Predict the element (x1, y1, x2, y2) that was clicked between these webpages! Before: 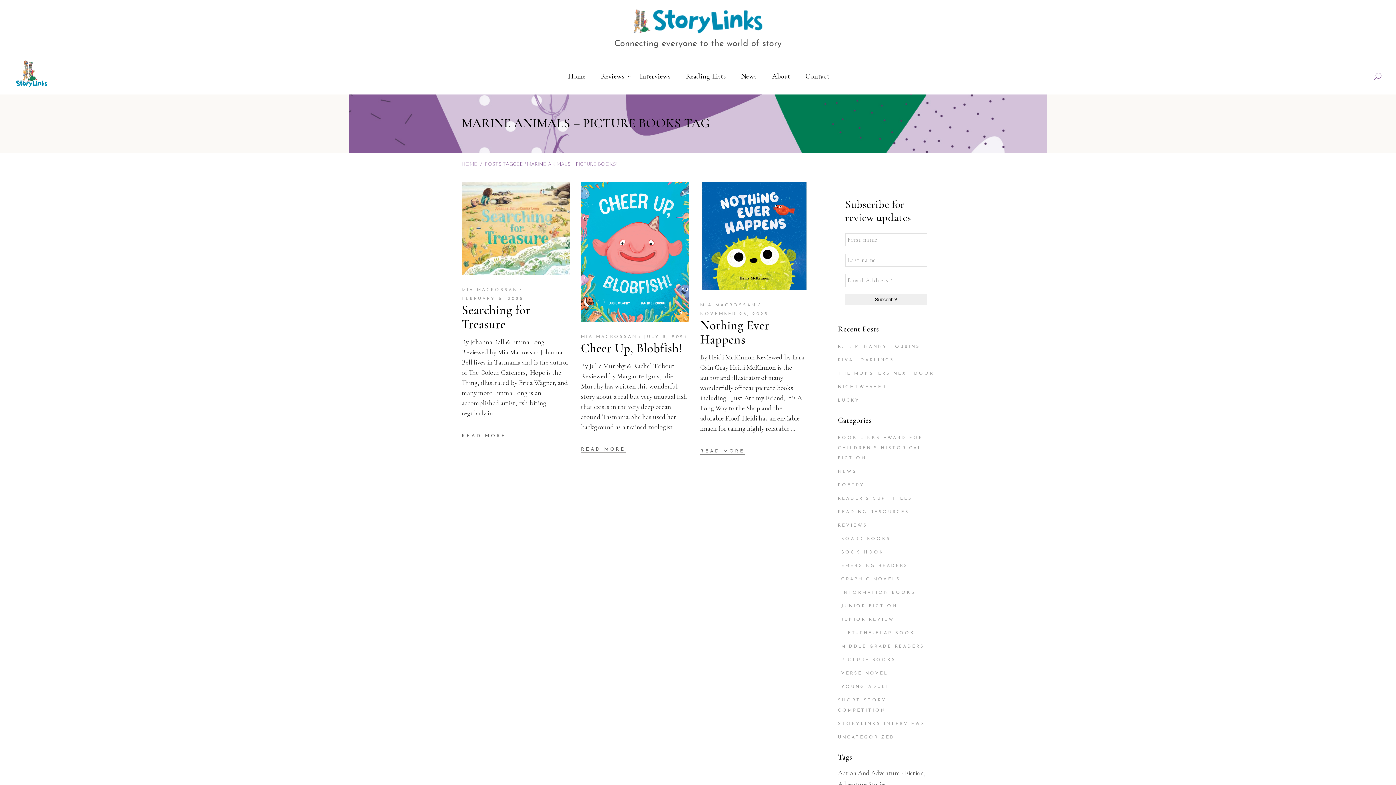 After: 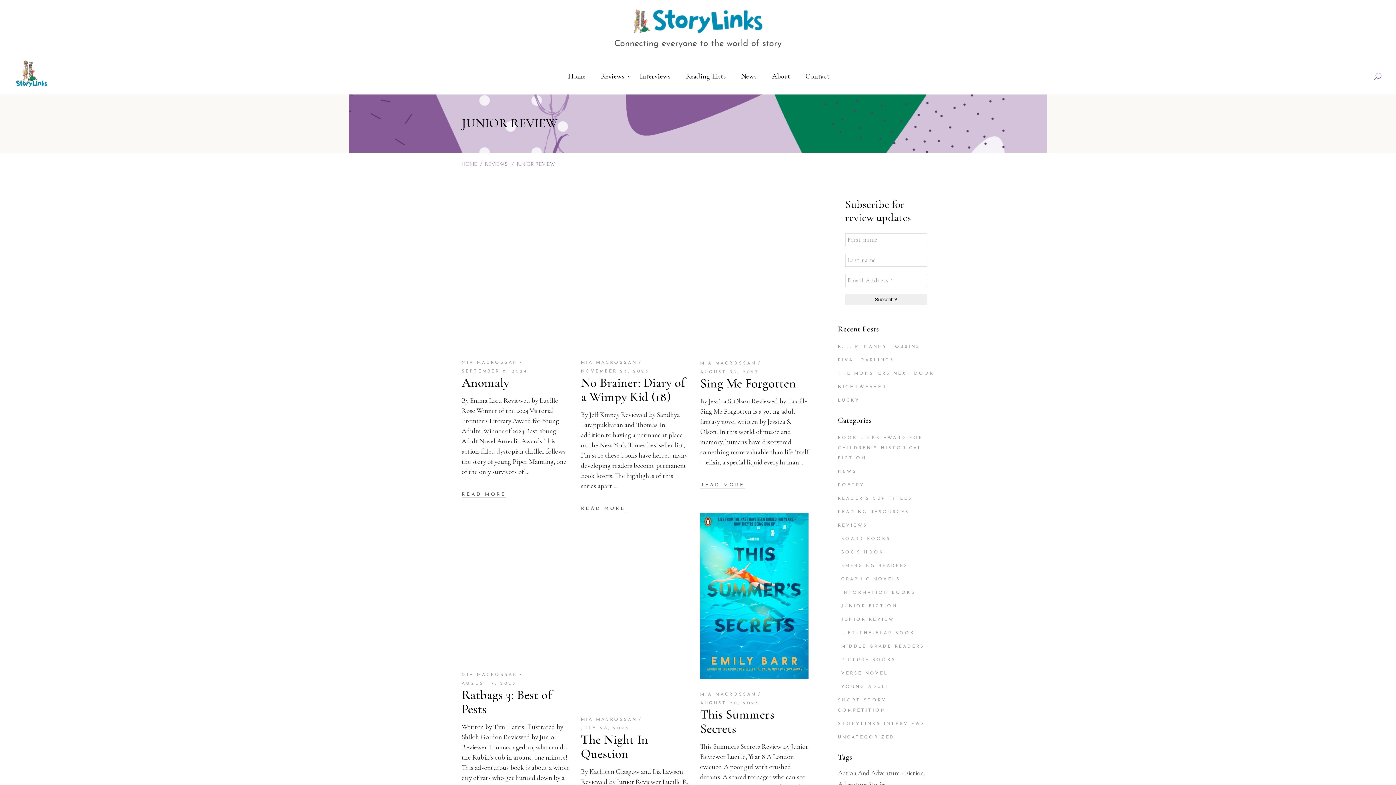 Action: bbox: (841, 617, 894, 622) label: JUNIOR REVIEW